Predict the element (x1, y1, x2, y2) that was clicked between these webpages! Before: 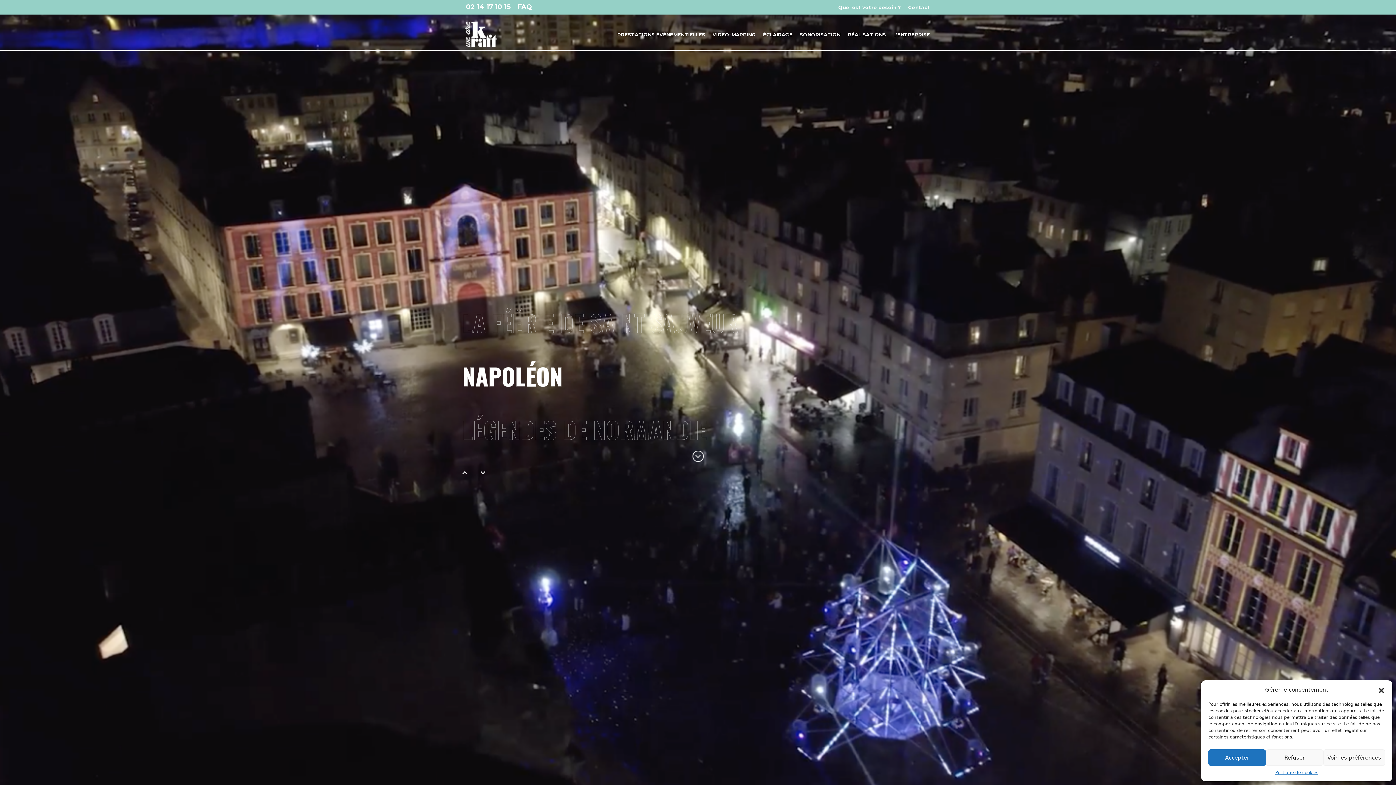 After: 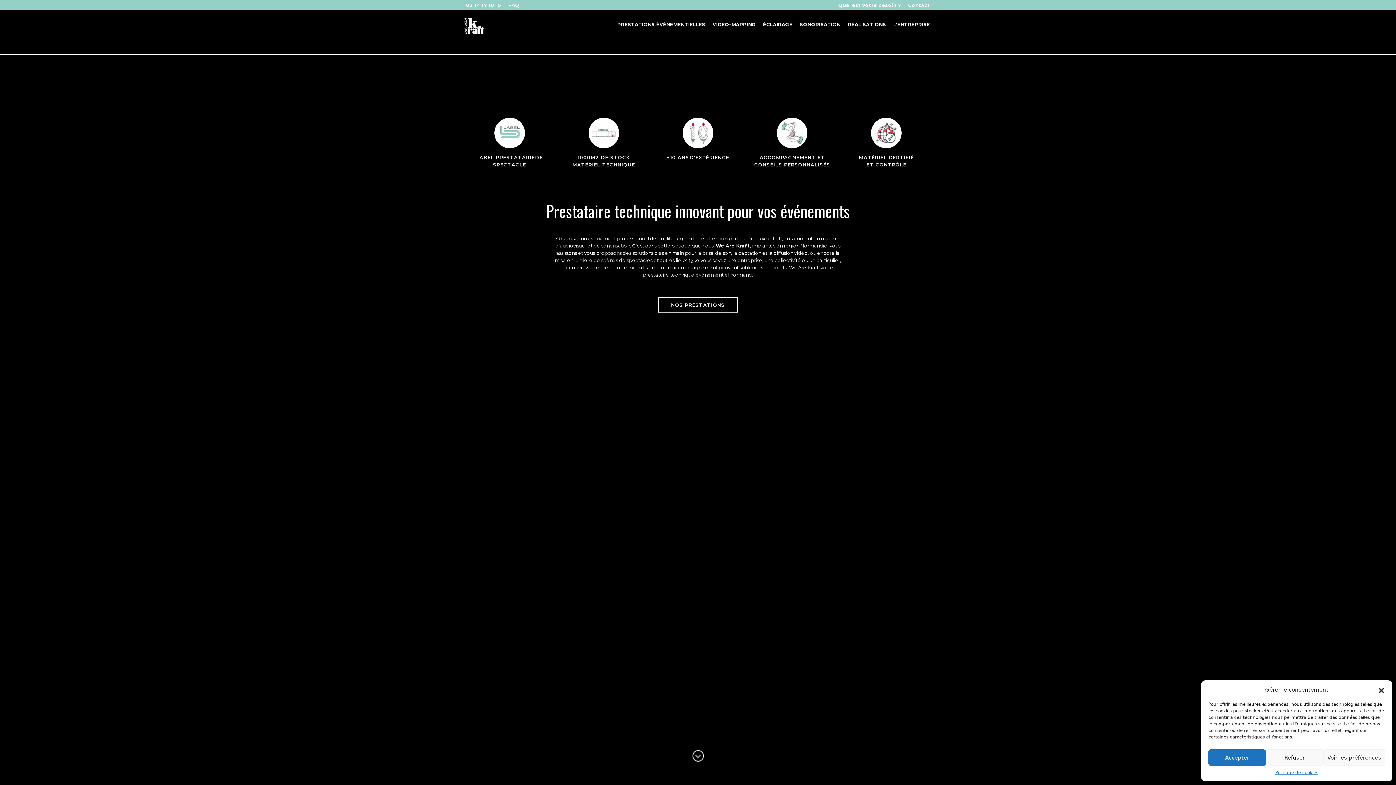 Action: bbox: (5, 445, 1390, 456)